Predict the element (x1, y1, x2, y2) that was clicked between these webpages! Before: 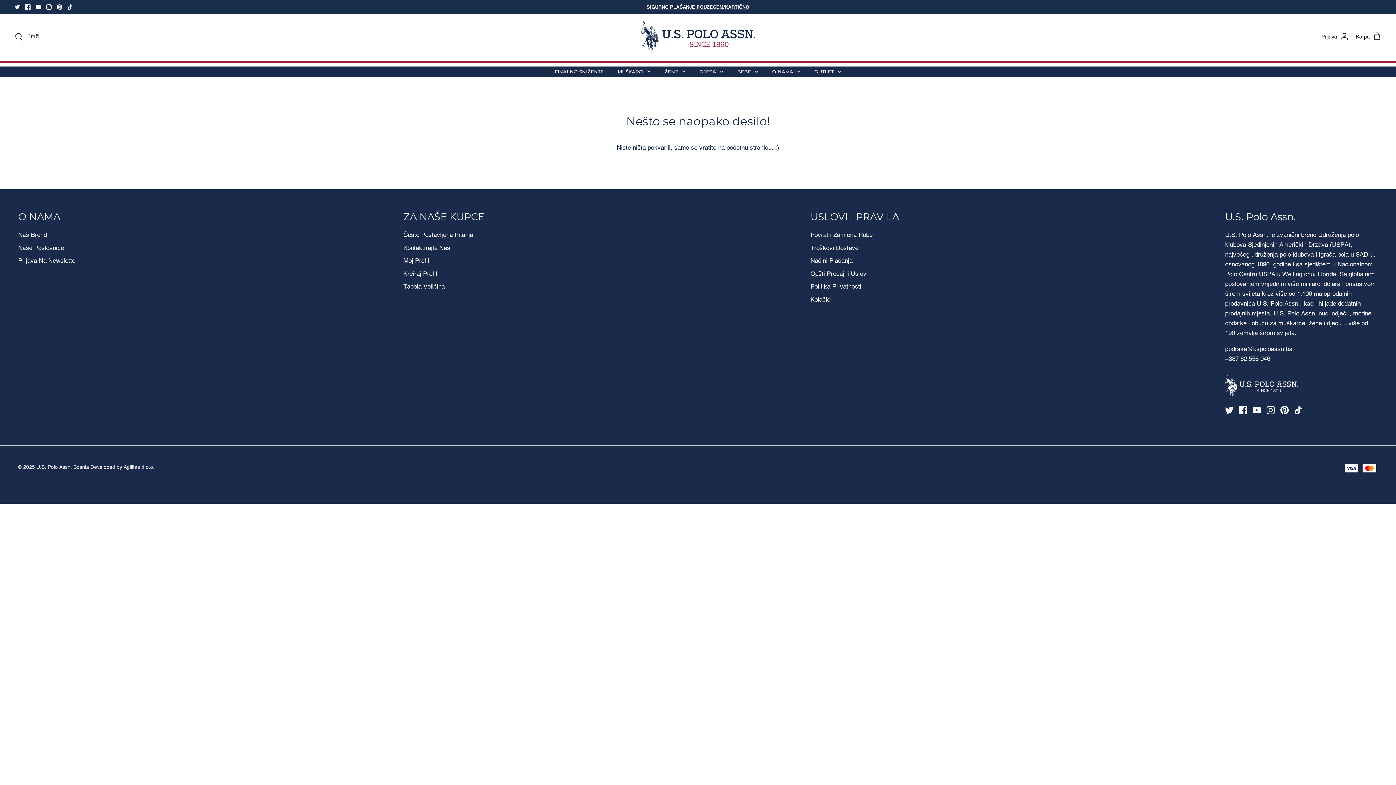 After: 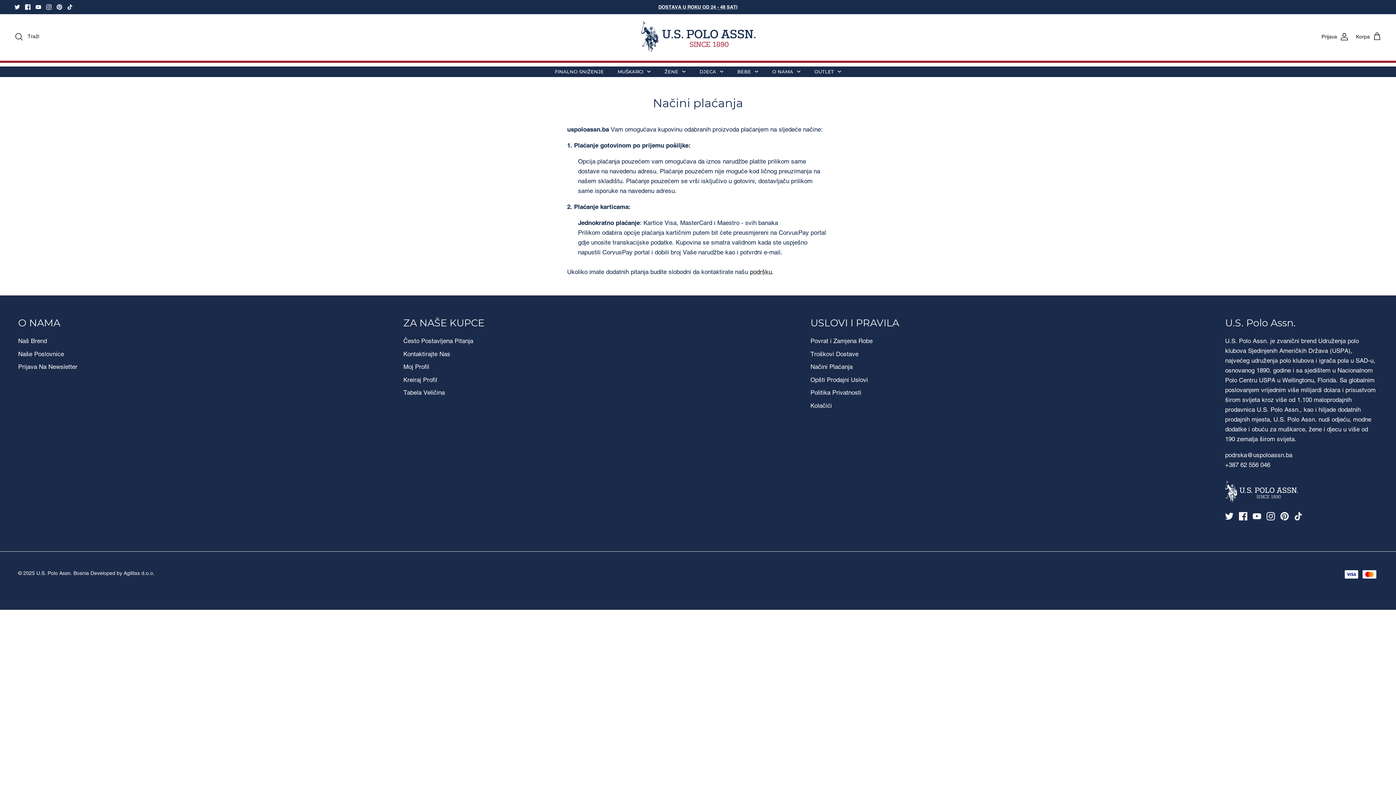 Action: label: Načini Plaćanja bbox: (810, 257, 852, 264)